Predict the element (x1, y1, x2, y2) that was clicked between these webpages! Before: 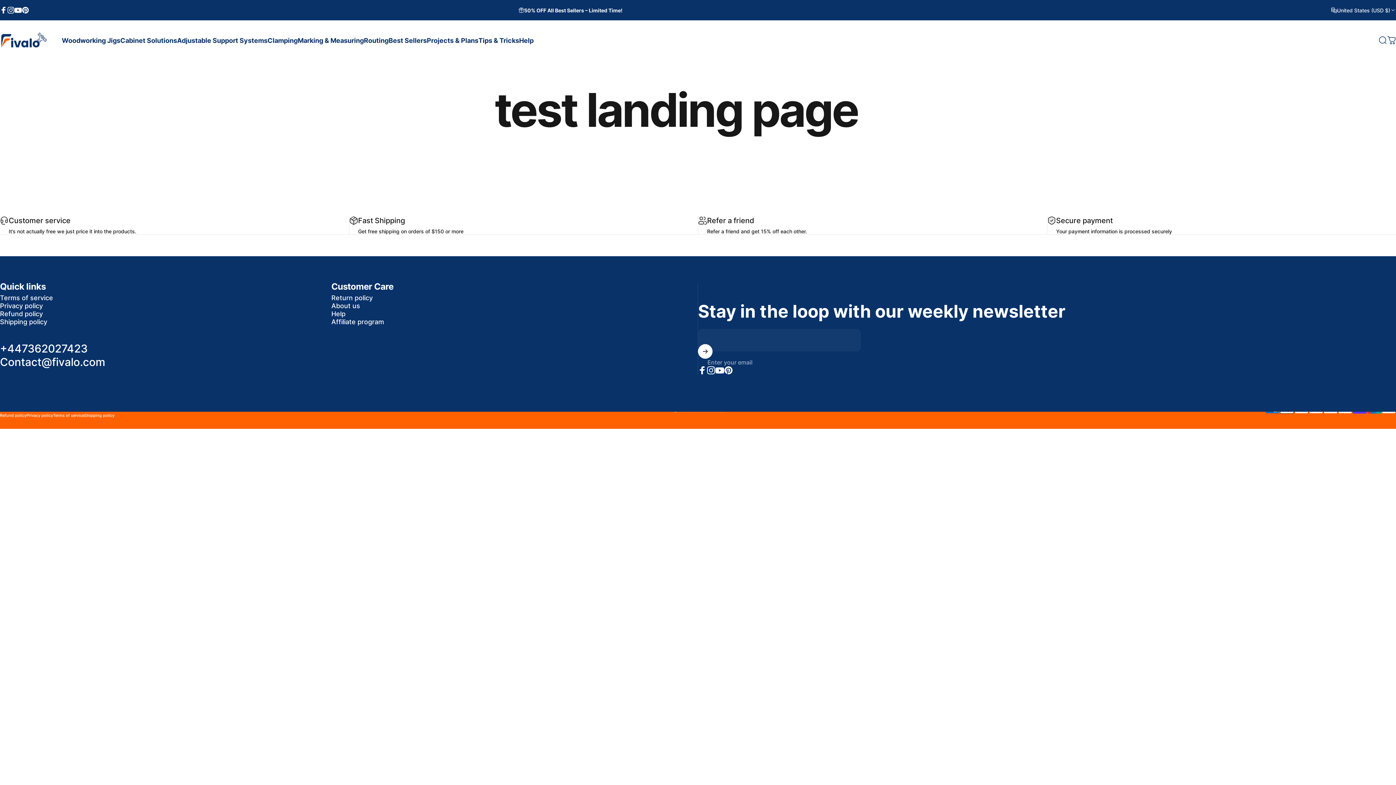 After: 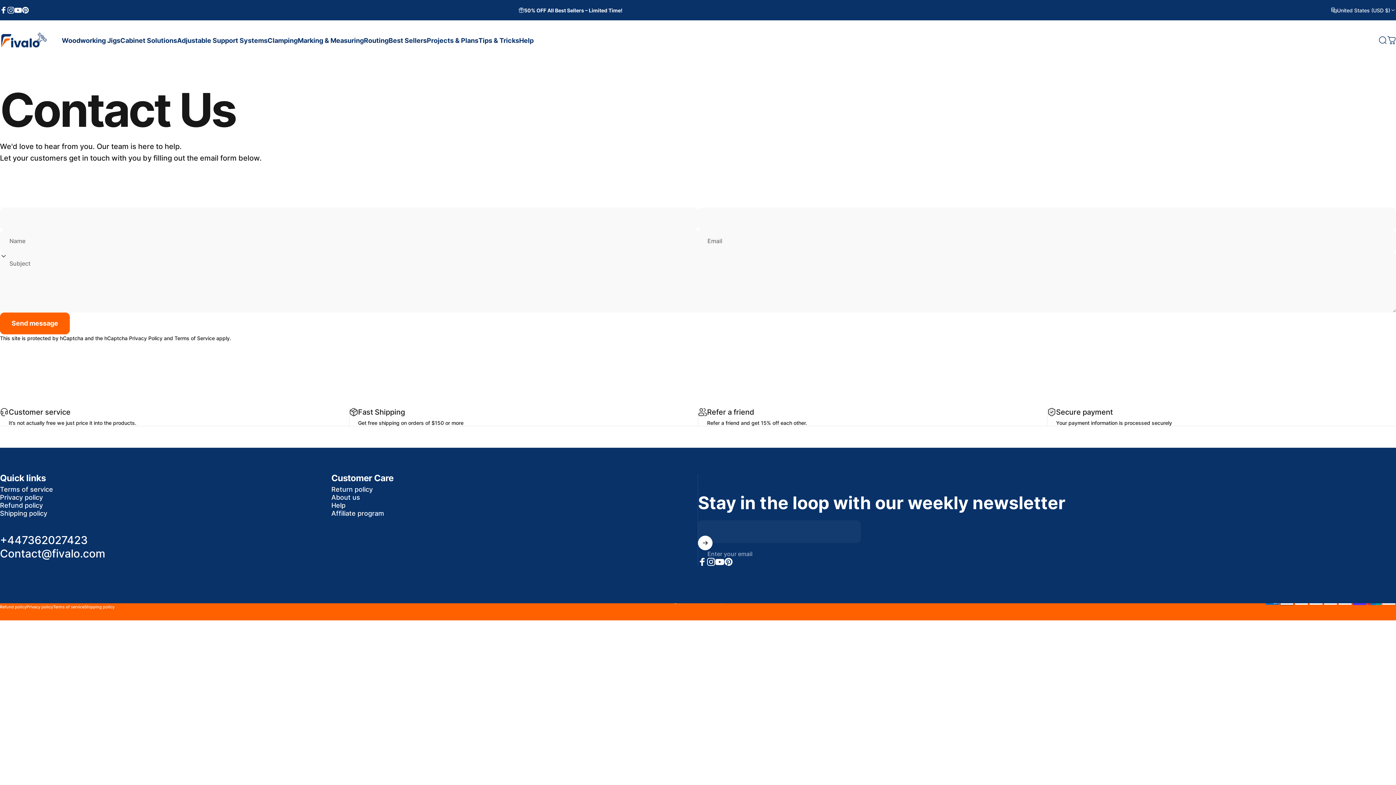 Action: bbox: (519, 32, 533, 48) label: Help
Help